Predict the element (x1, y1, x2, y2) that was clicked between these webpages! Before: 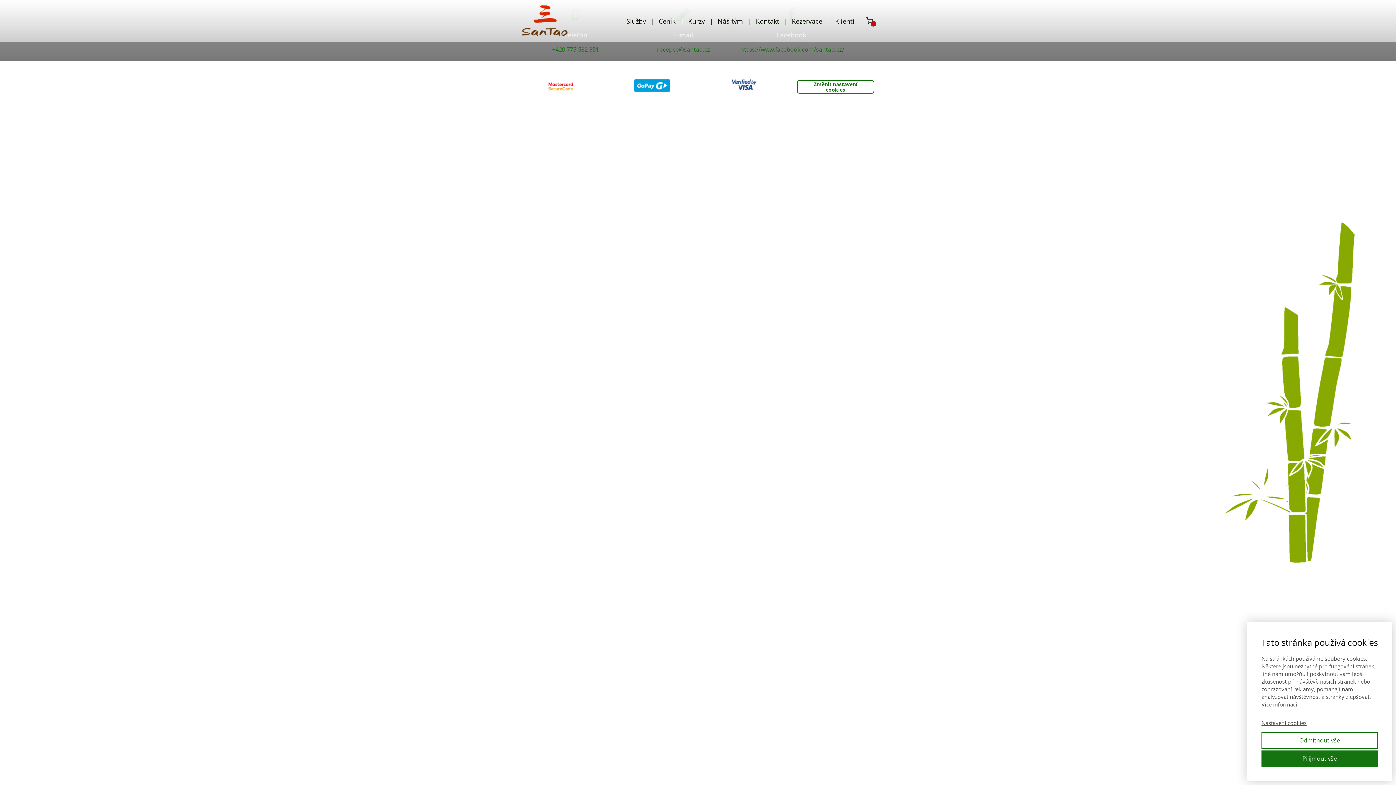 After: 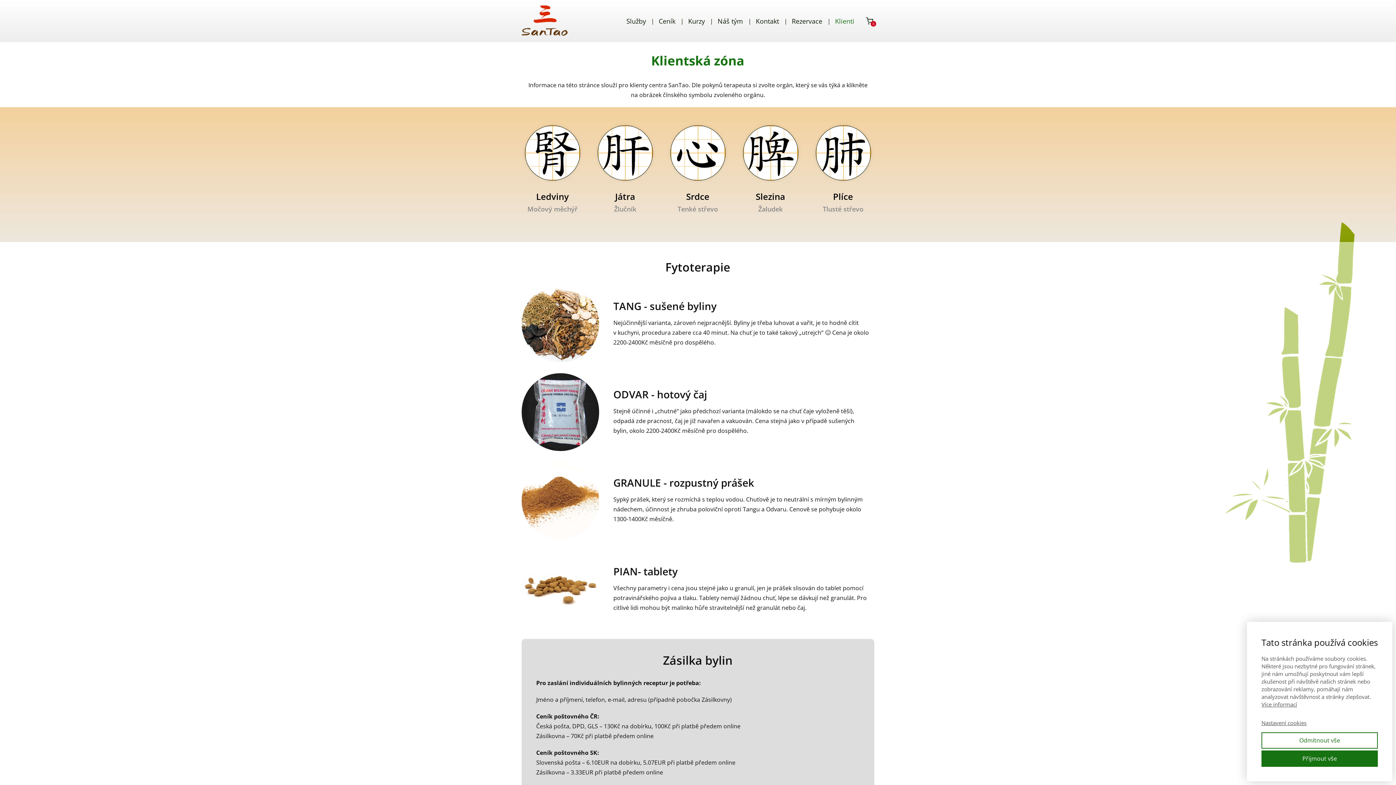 Action: bbox: (835, 13, 854, 28) label: Klienti